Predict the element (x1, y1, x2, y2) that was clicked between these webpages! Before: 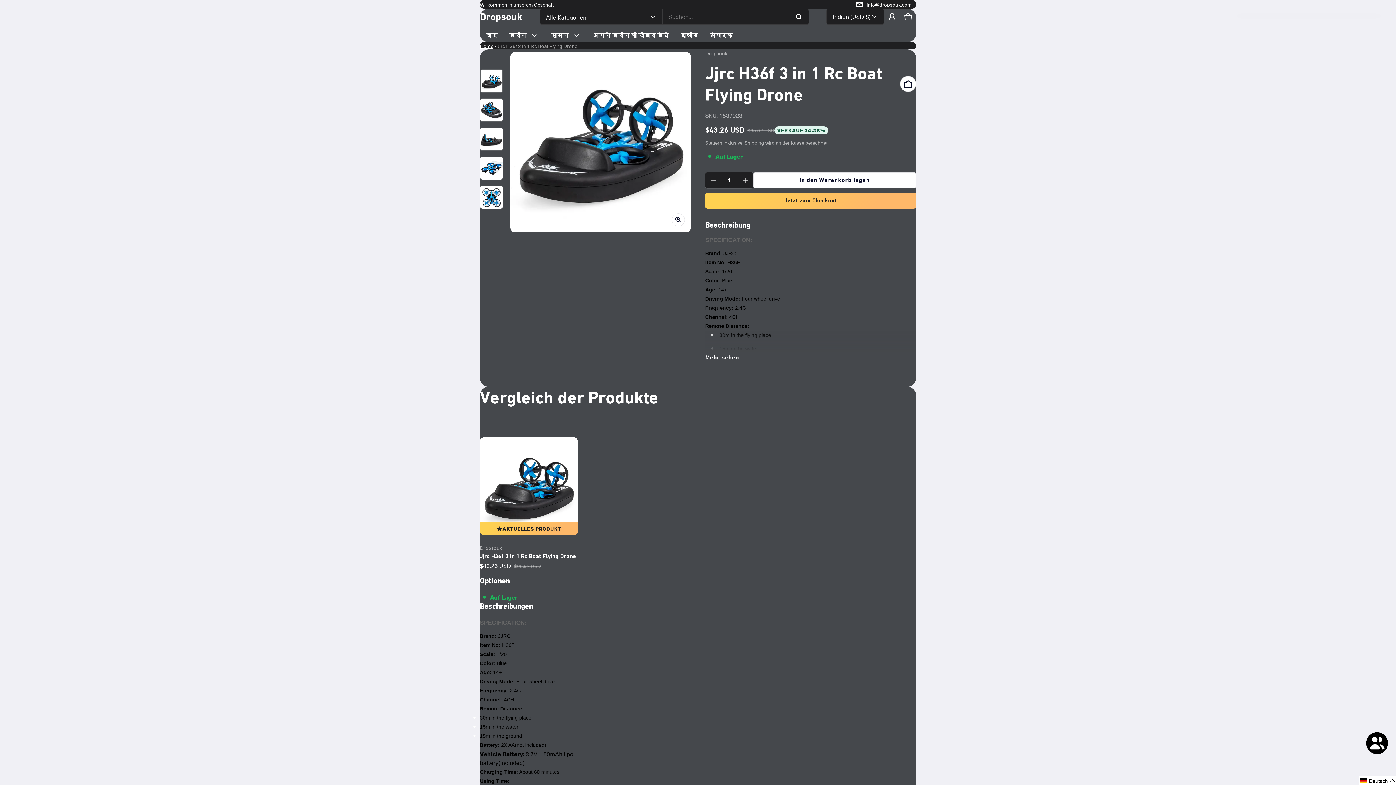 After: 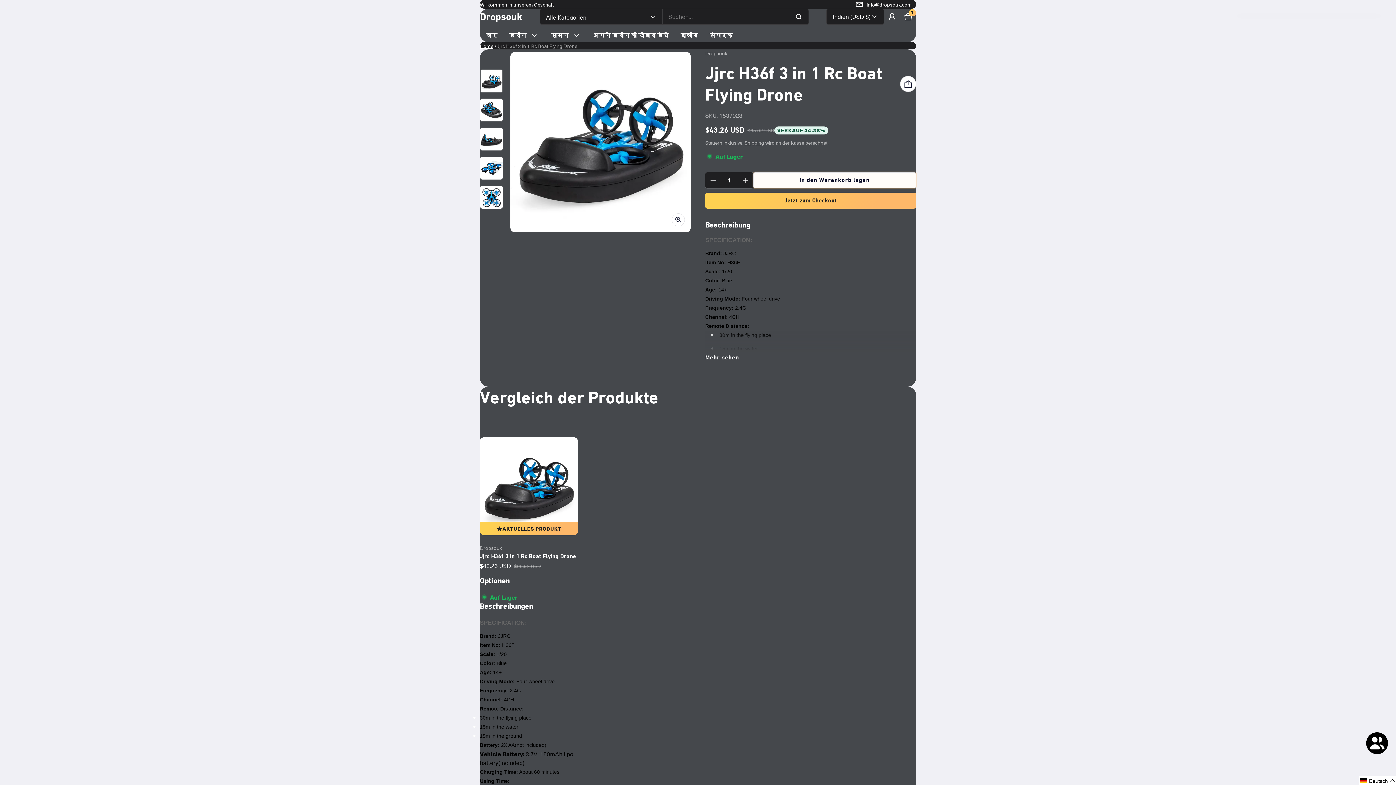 Action: label: In den Warenkorb legen bbox: (753, 172, 916, 188)